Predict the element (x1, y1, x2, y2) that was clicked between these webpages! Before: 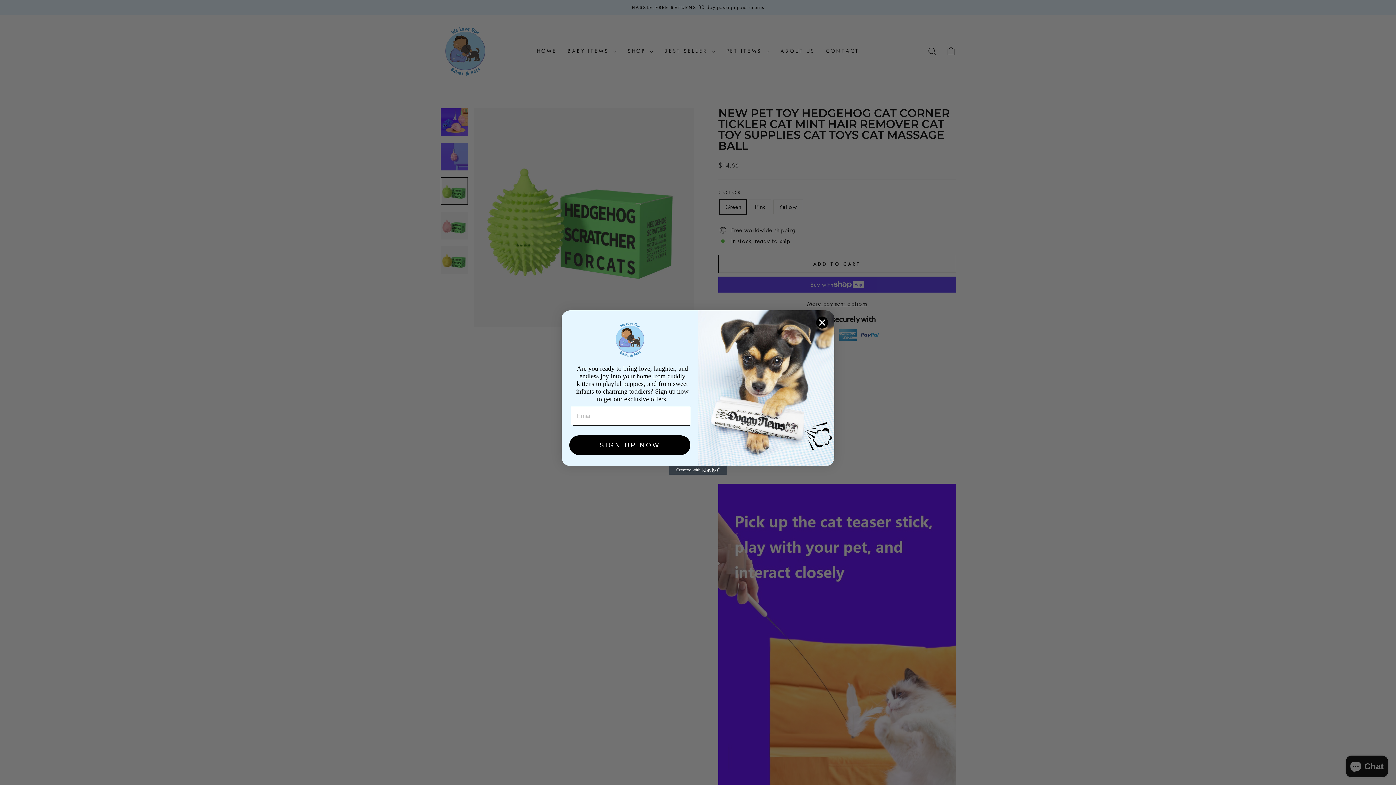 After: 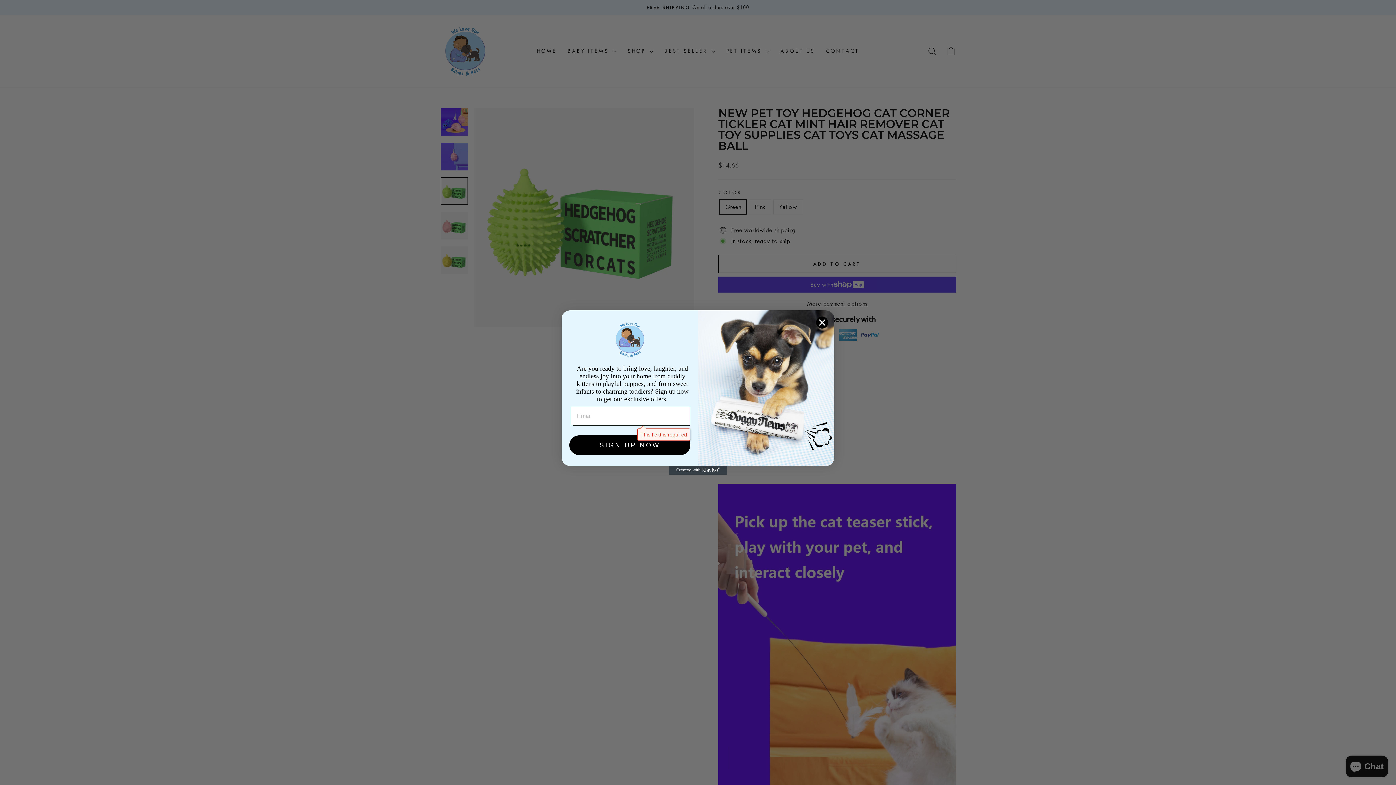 Action: bbox: (569, 435, 690, 455) label: SIGN UP NOW